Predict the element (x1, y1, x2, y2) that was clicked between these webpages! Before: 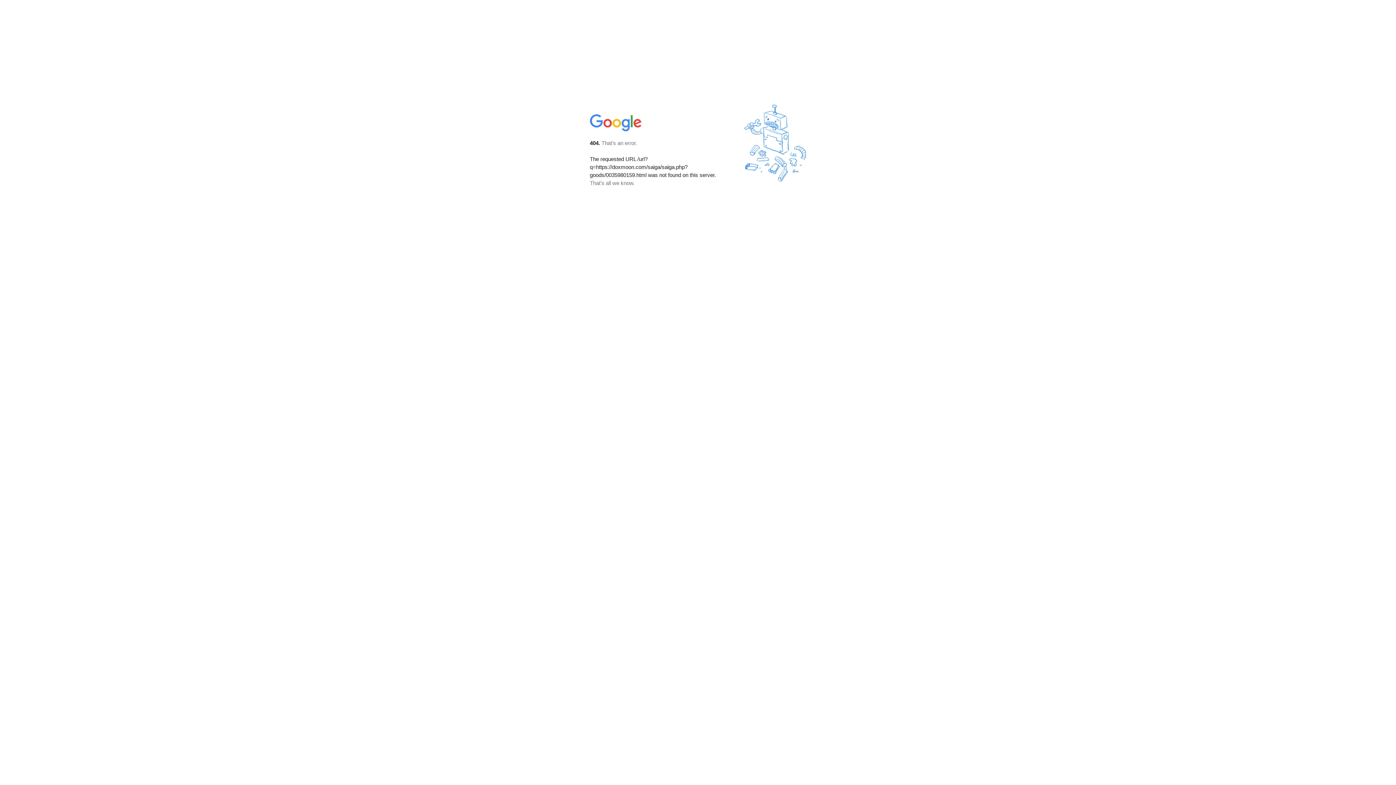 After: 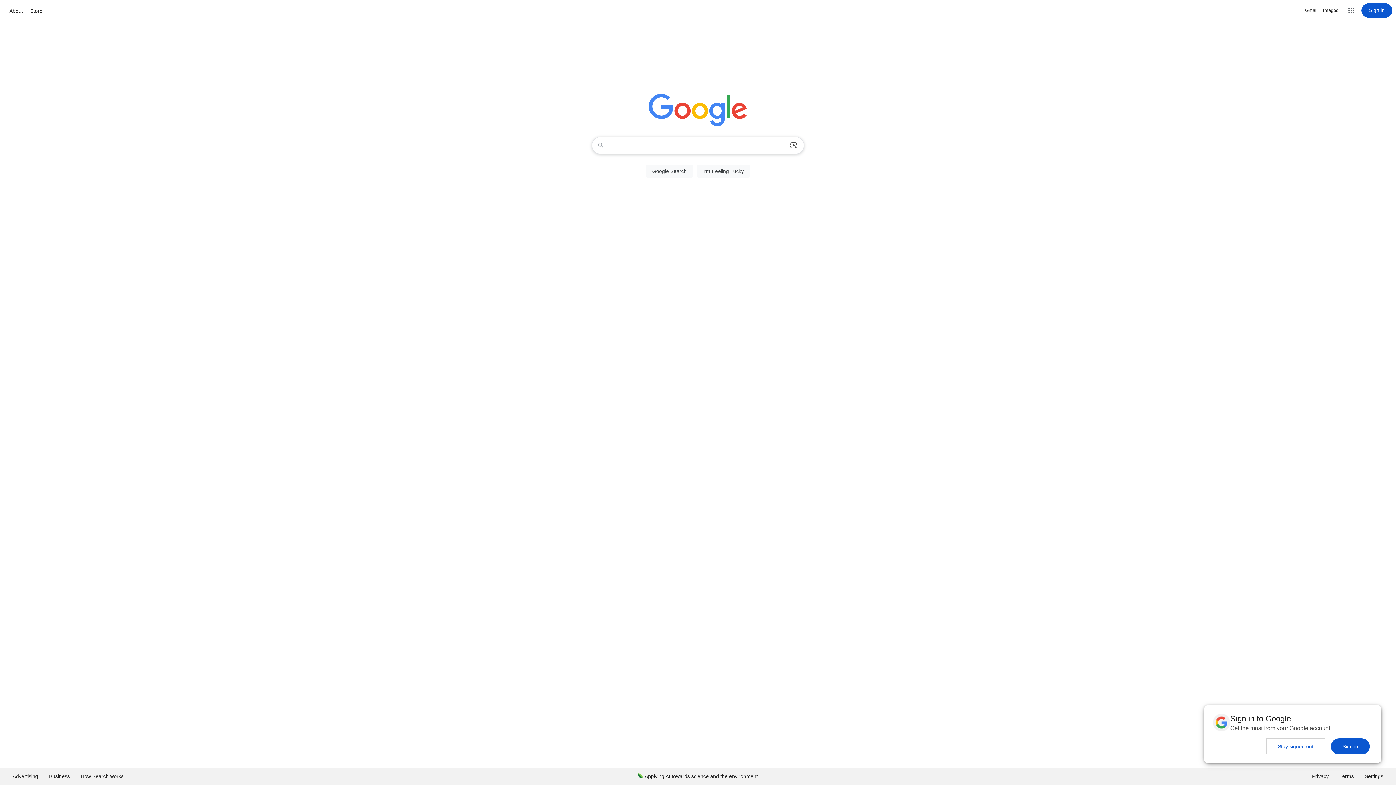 Action: bbox: (590, 127, 642, 134)